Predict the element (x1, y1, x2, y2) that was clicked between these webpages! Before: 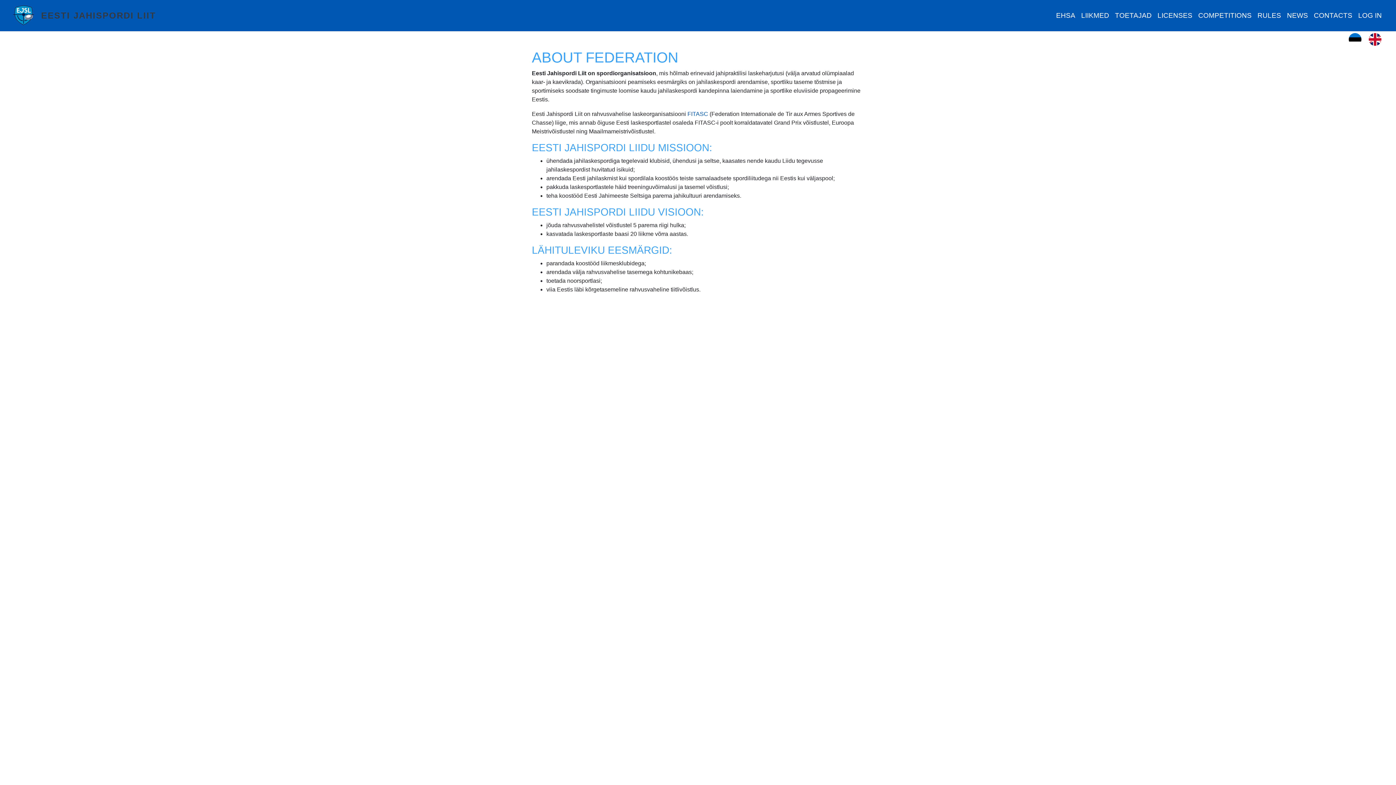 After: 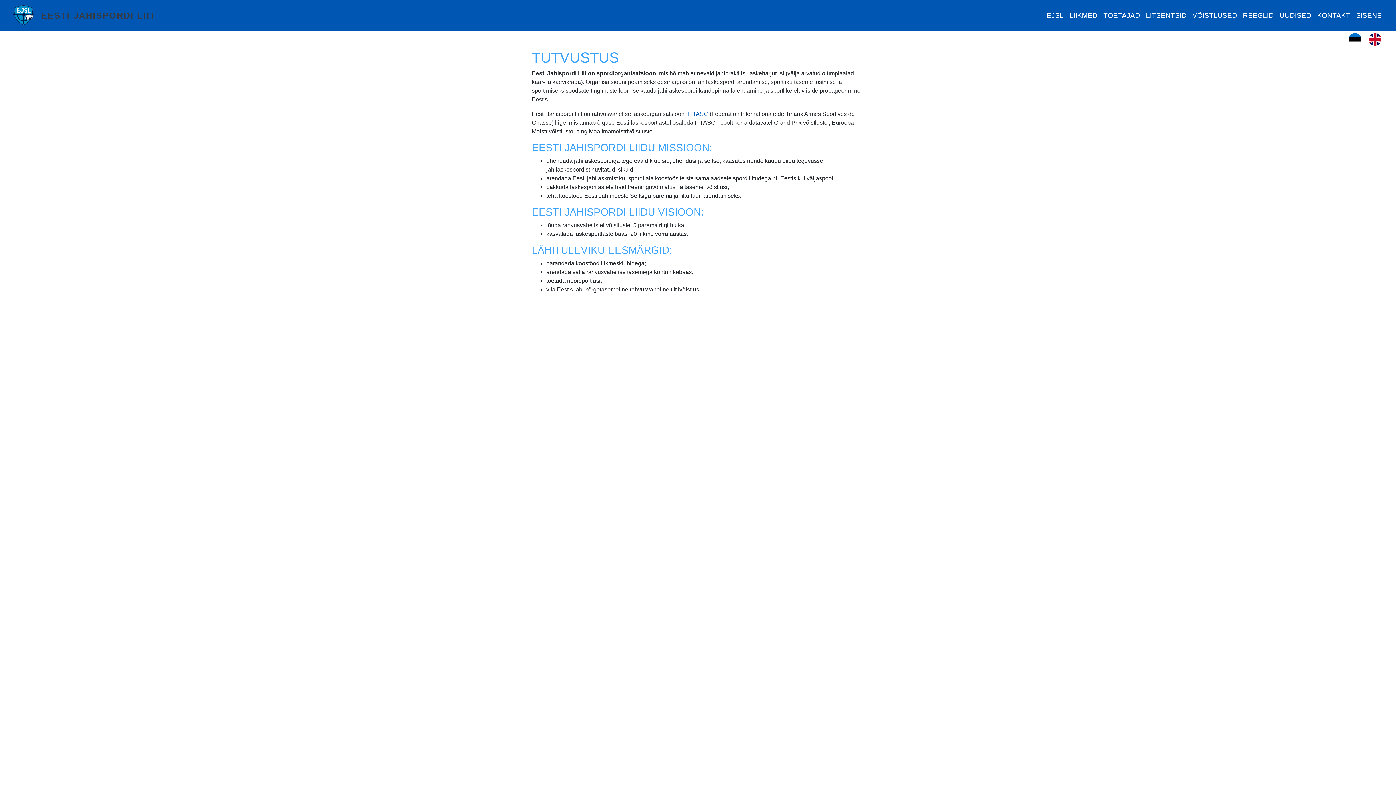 Action: bbox: (1349, 35, 1361, 42)